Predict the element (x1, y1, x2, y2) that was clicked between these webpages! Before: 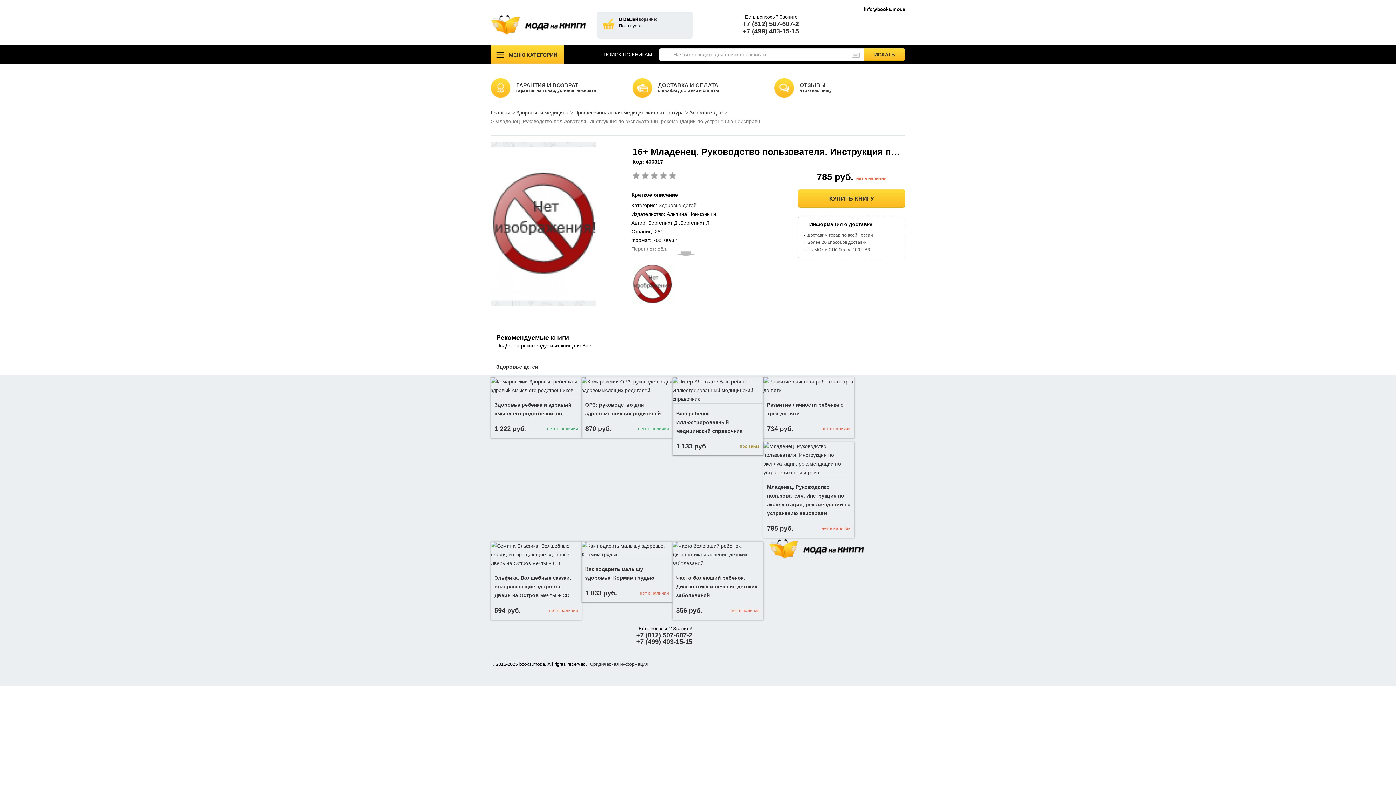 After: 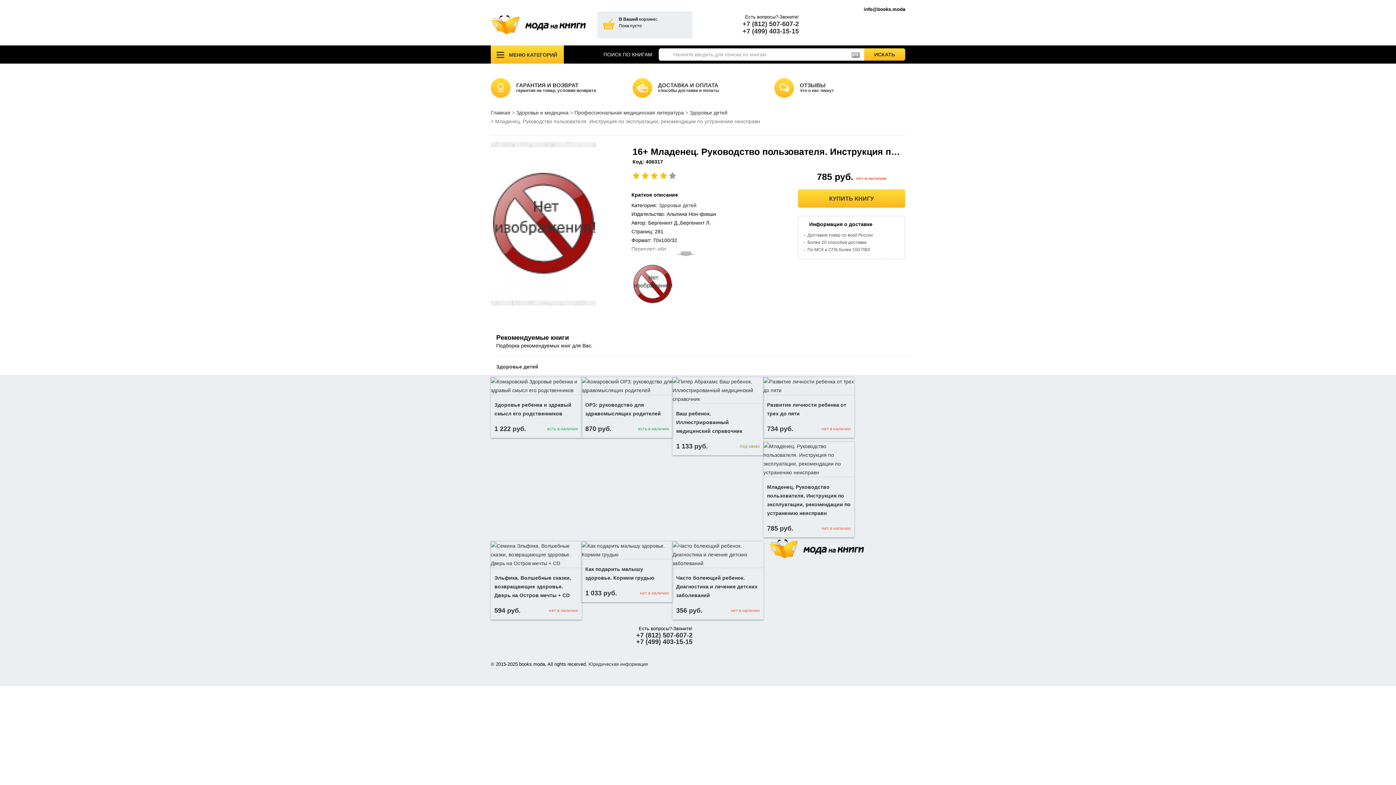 Action: label: 4 bbox: (660, 172, 667, 179)